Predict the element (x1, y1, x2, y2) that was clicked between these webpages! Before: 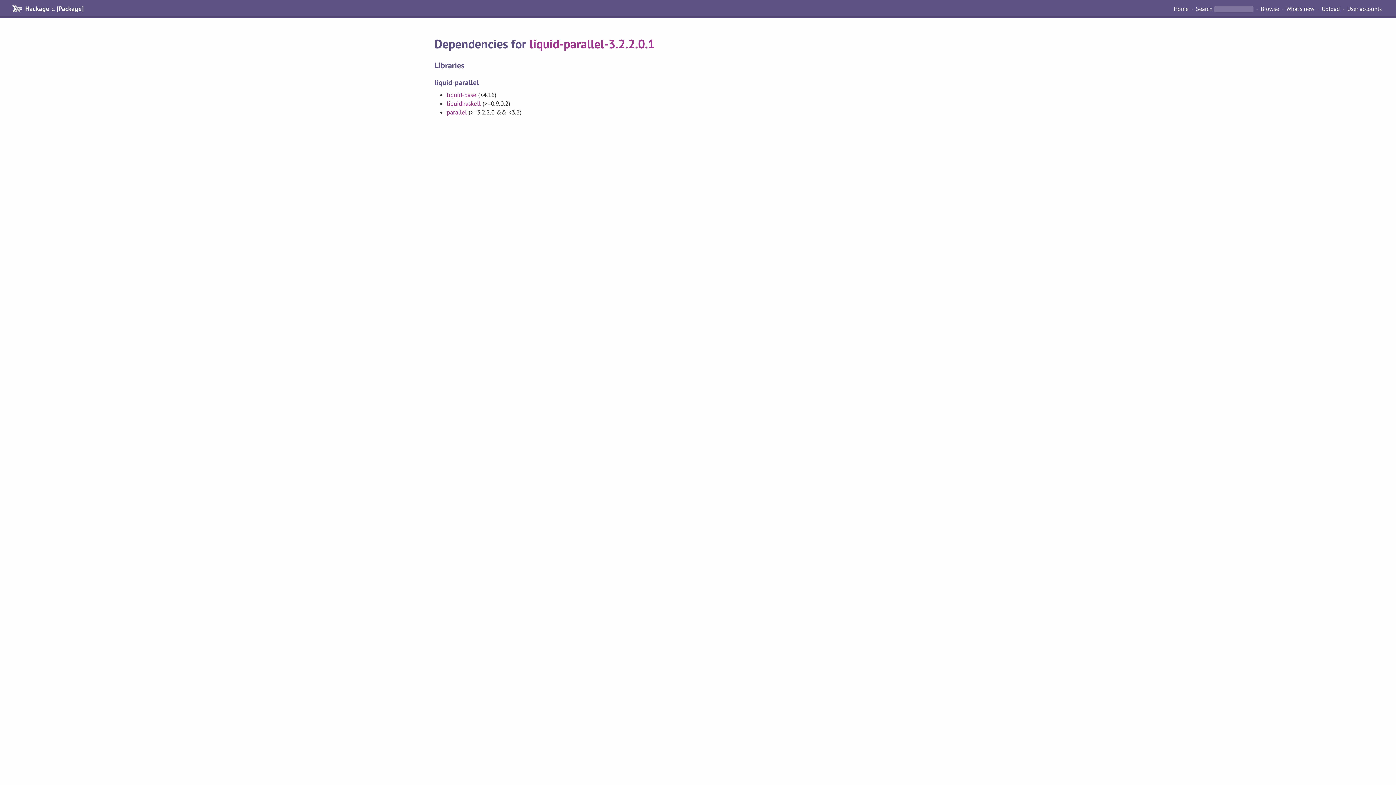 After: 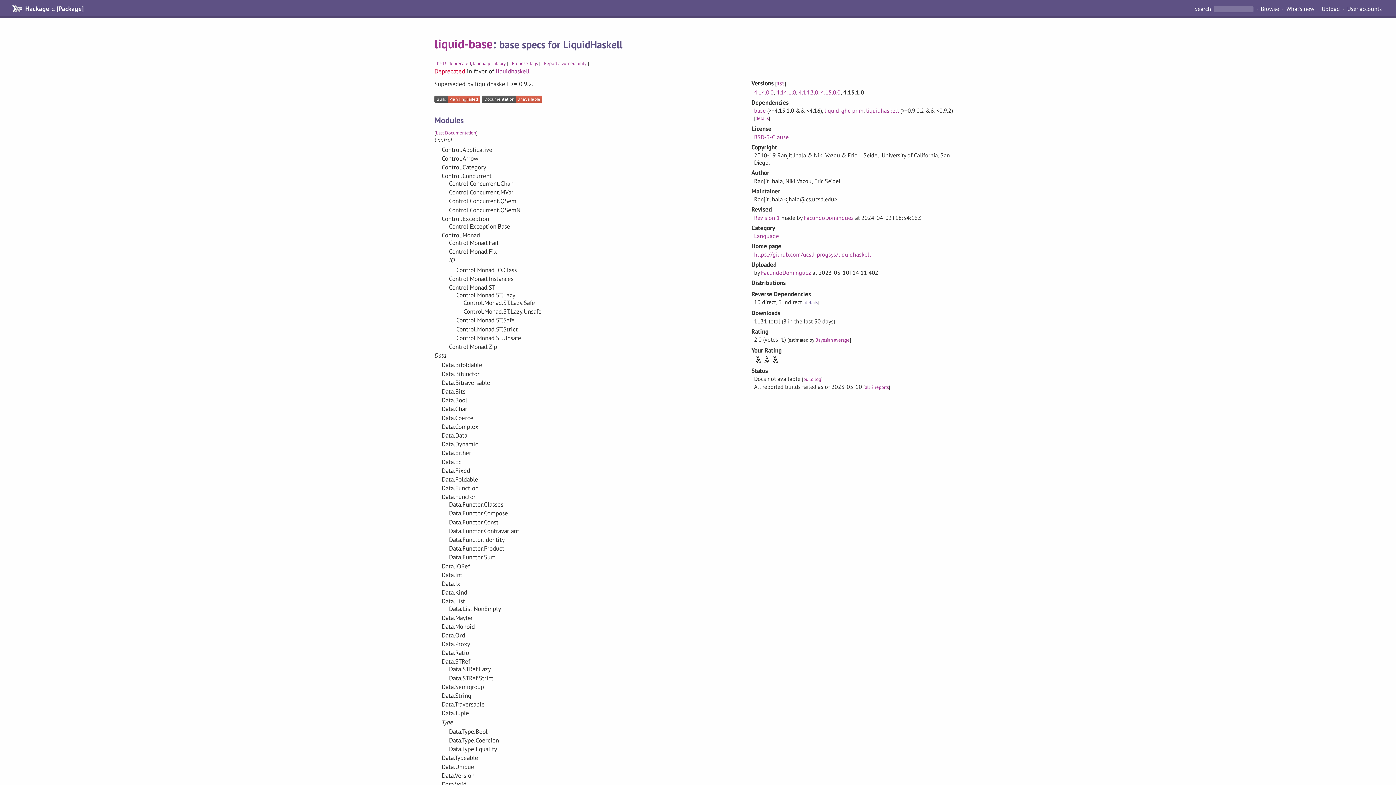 Action: label: liquid-base bbox: (446, 90, 476, 98)